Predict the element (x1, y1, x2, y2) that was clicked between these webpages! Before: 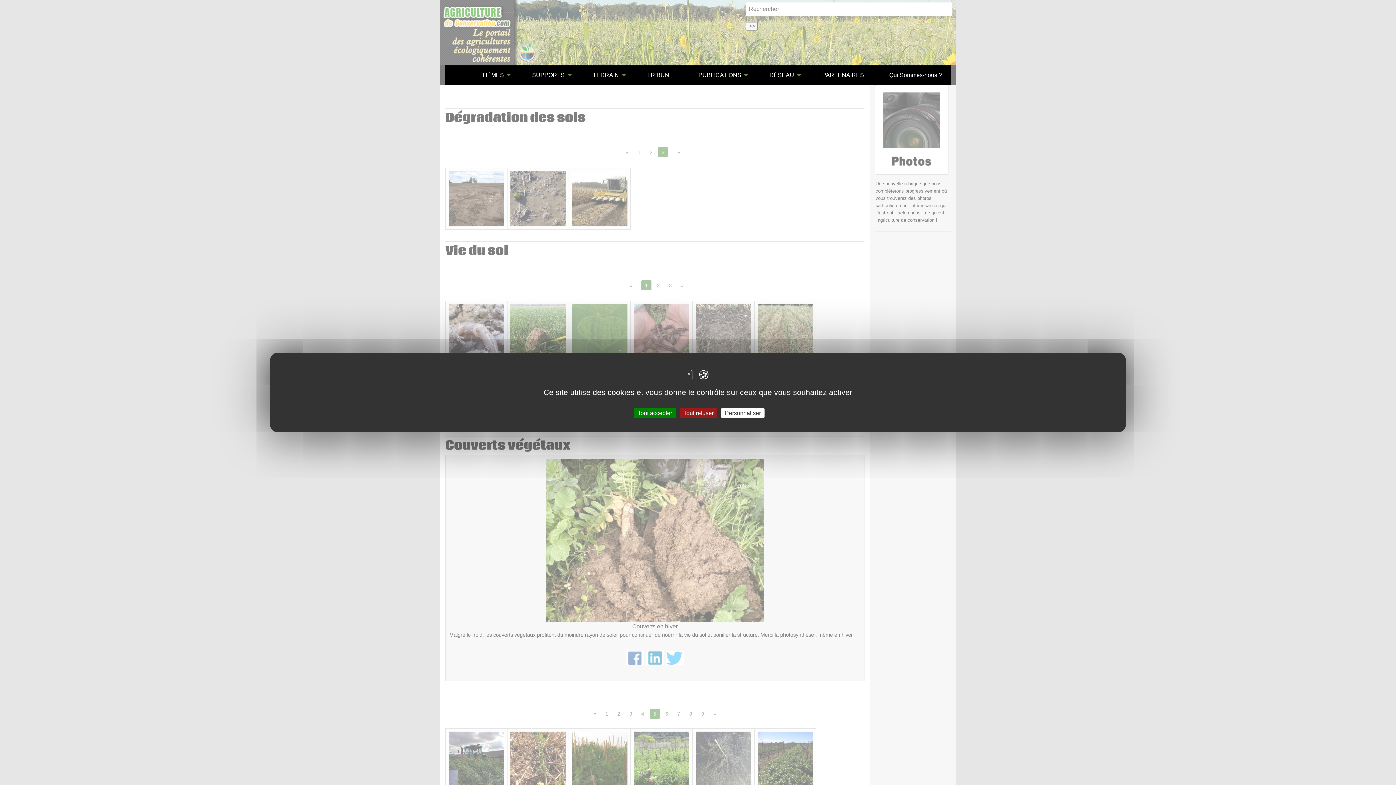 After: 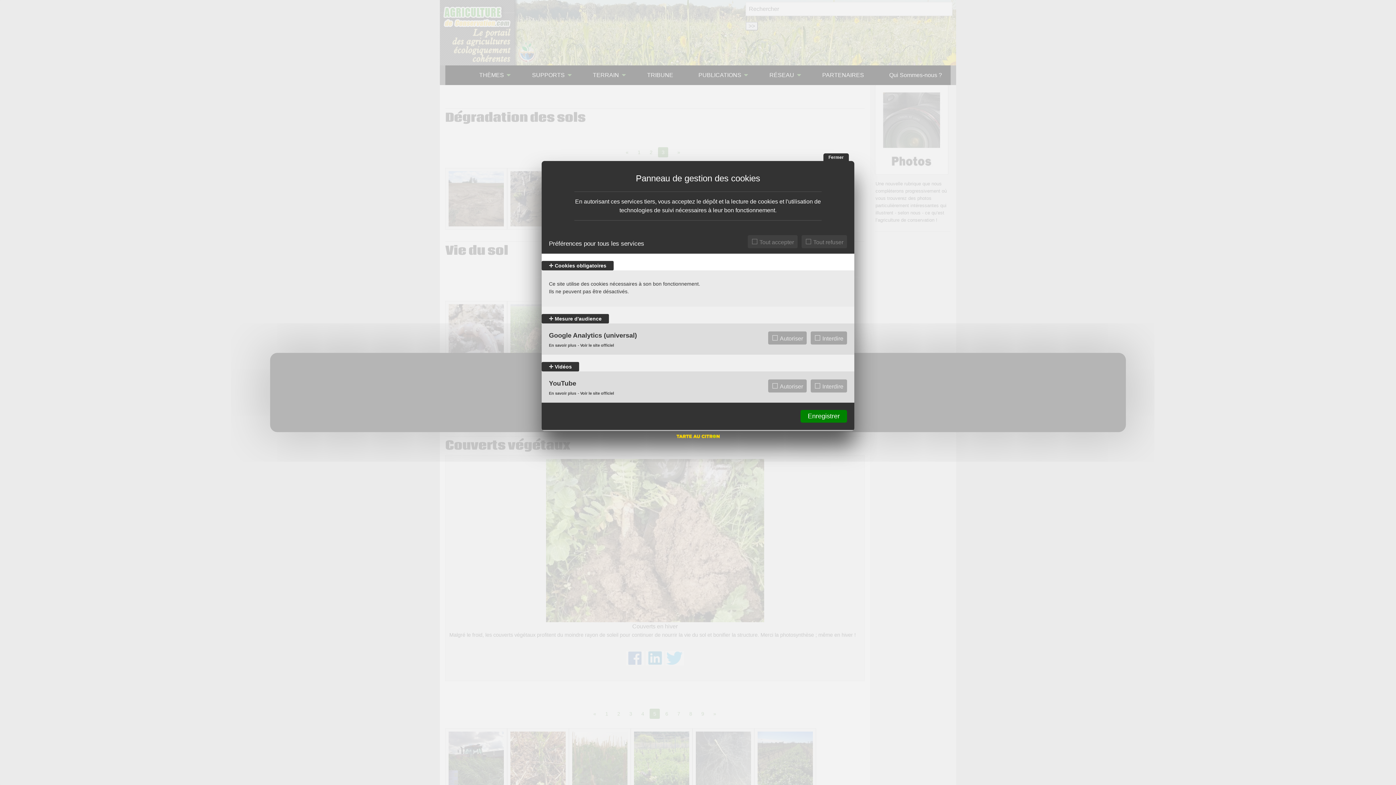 Action: label: Personnaliser (fenêtre modale) bbox: (721, 408, 764, 418)